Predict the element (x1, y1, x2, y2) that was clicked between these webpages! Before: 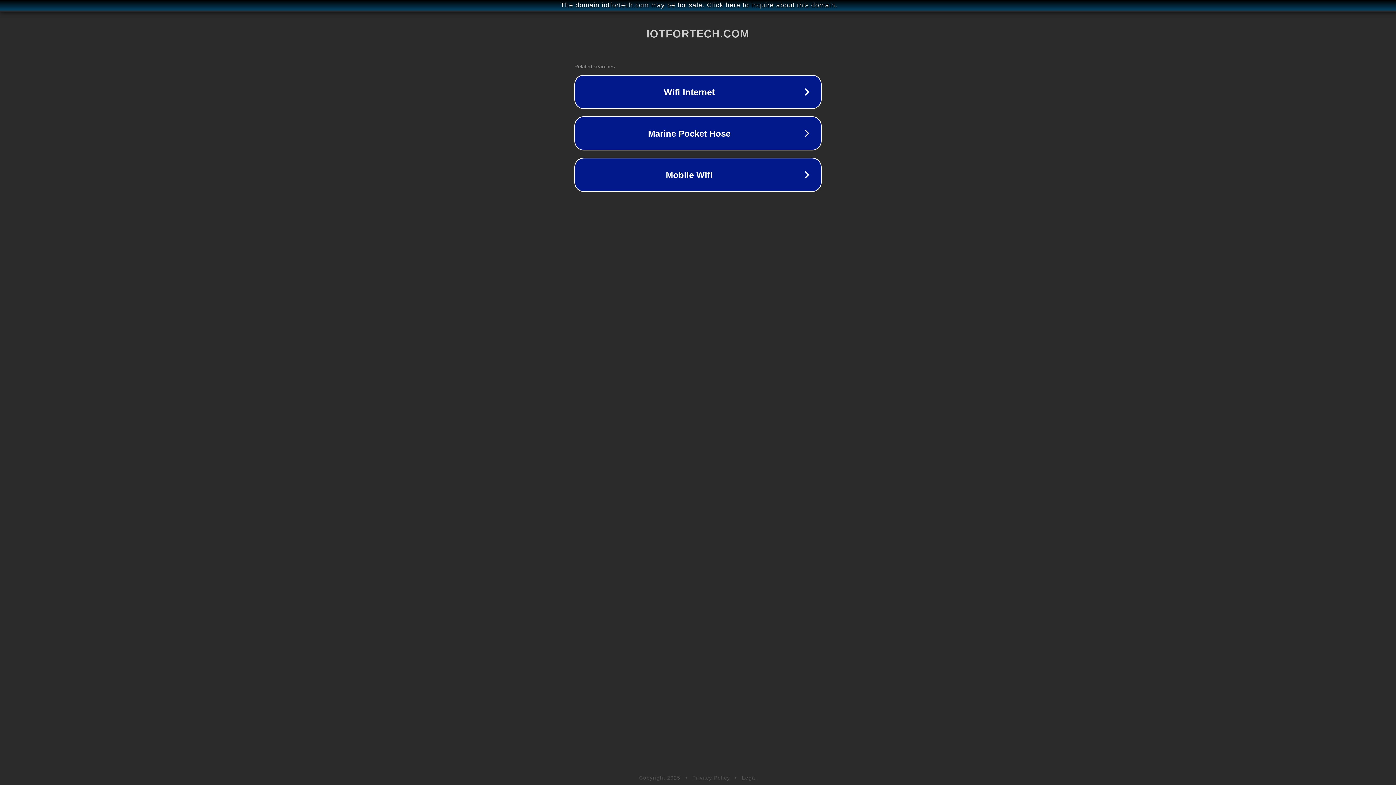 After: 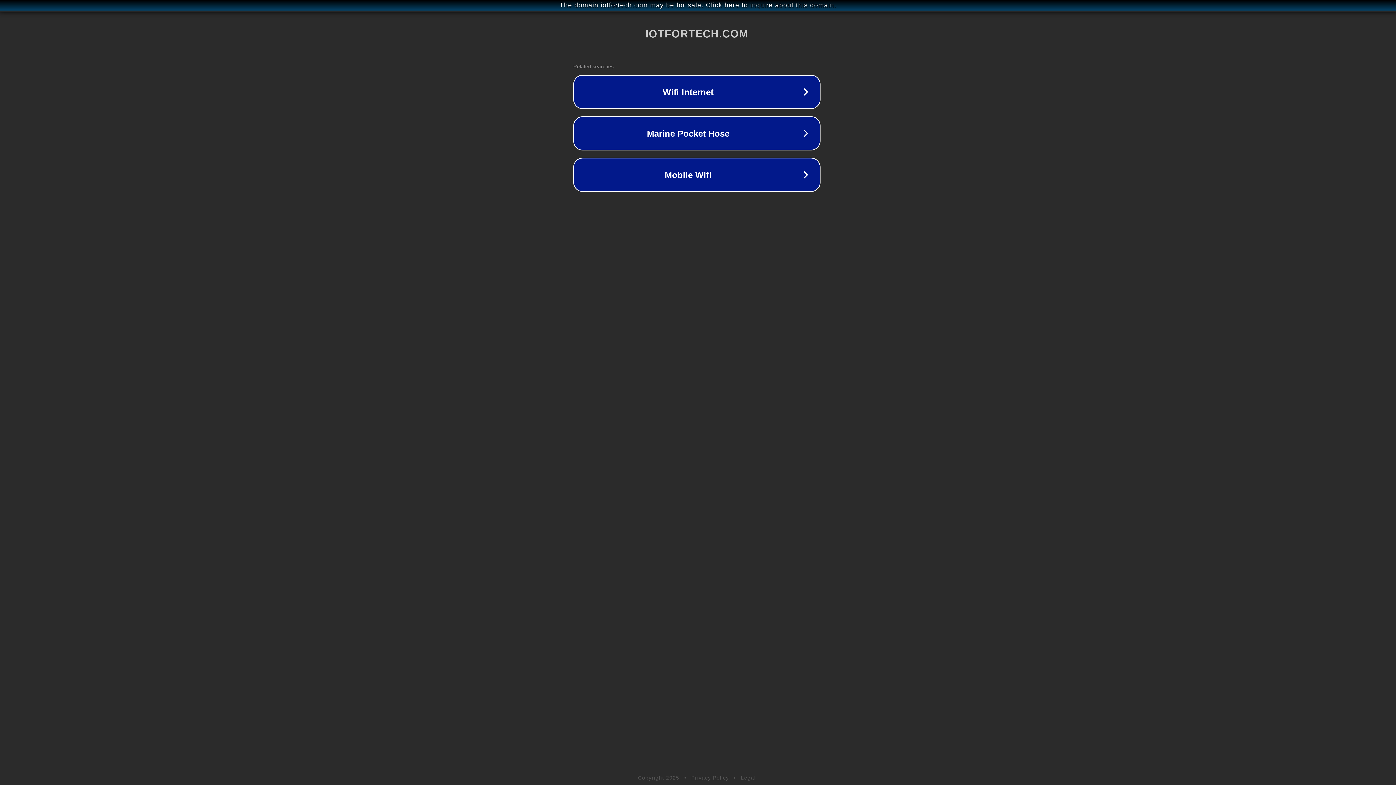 Action: label: The domain iotfortech.com may be for sale. Click here to inquire about this domain. bbox: (1, 1, 1397, 9)